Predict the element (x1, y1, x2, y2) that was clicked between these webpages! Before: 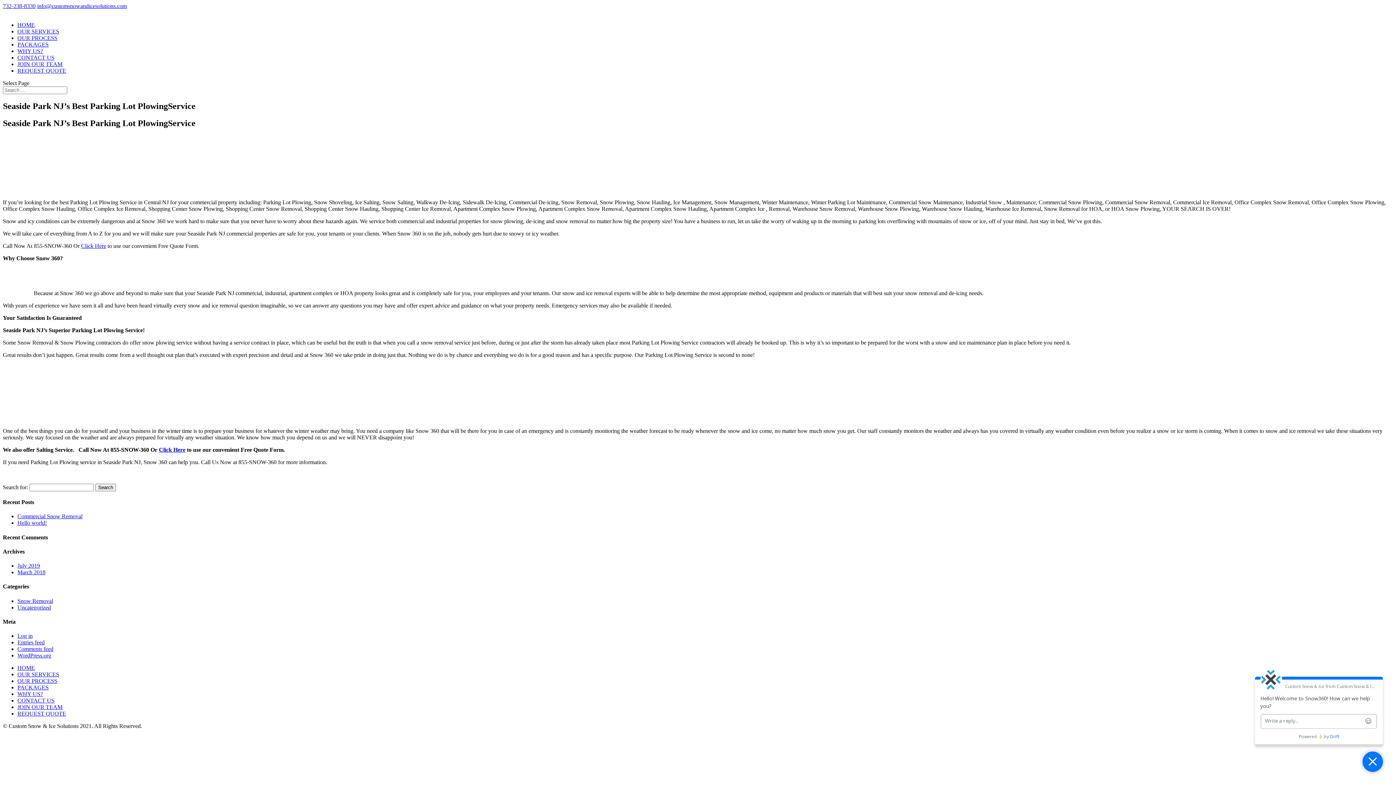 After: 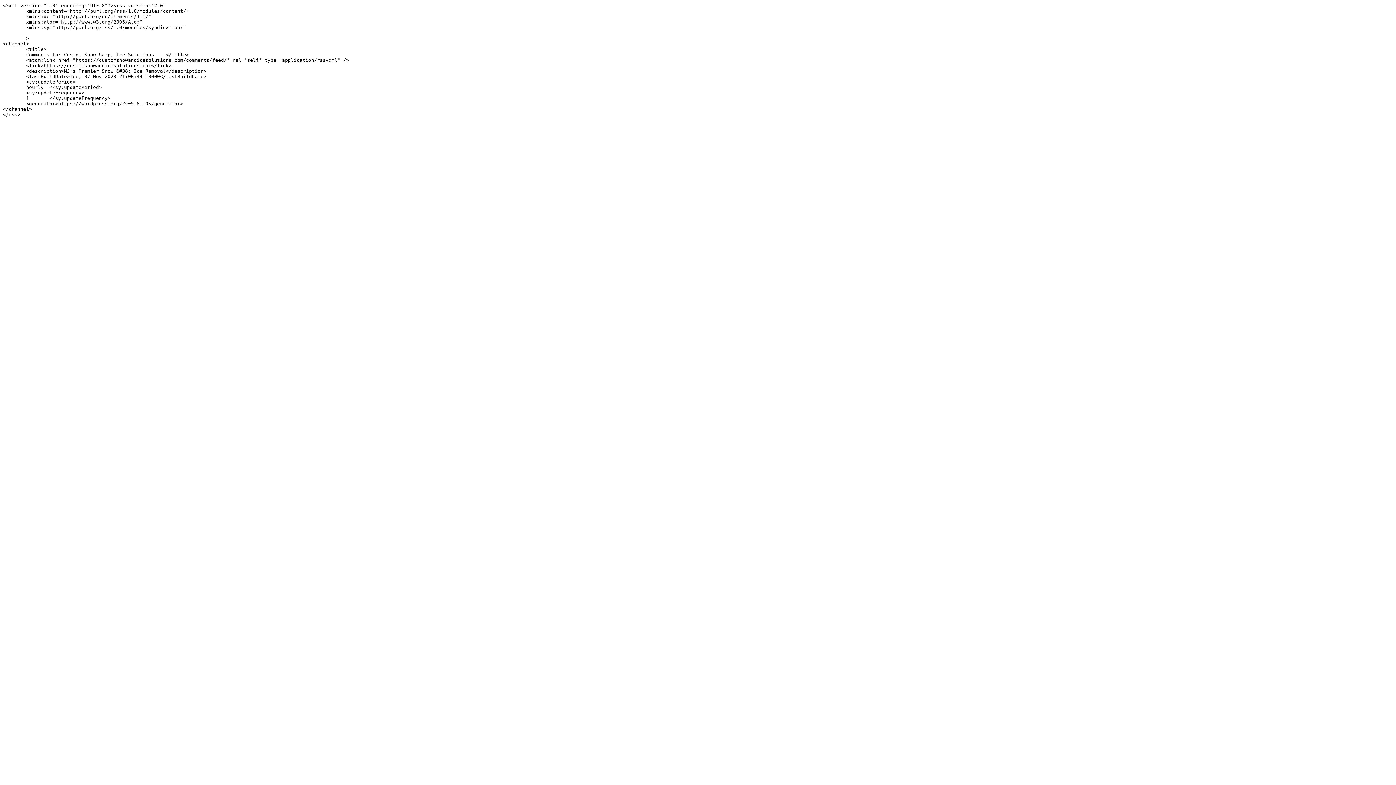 Action: label: Comments feed bbox: (17, 646, 53, 652)